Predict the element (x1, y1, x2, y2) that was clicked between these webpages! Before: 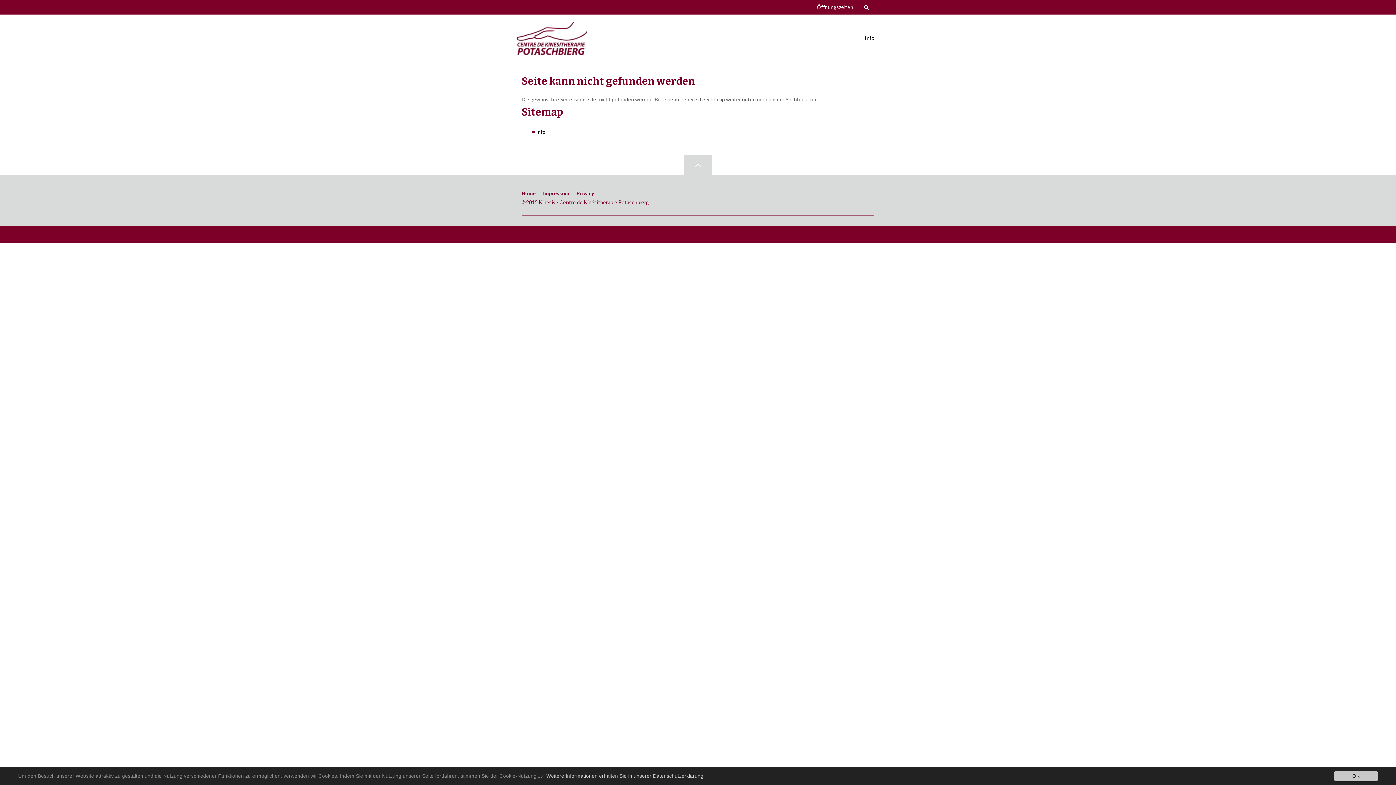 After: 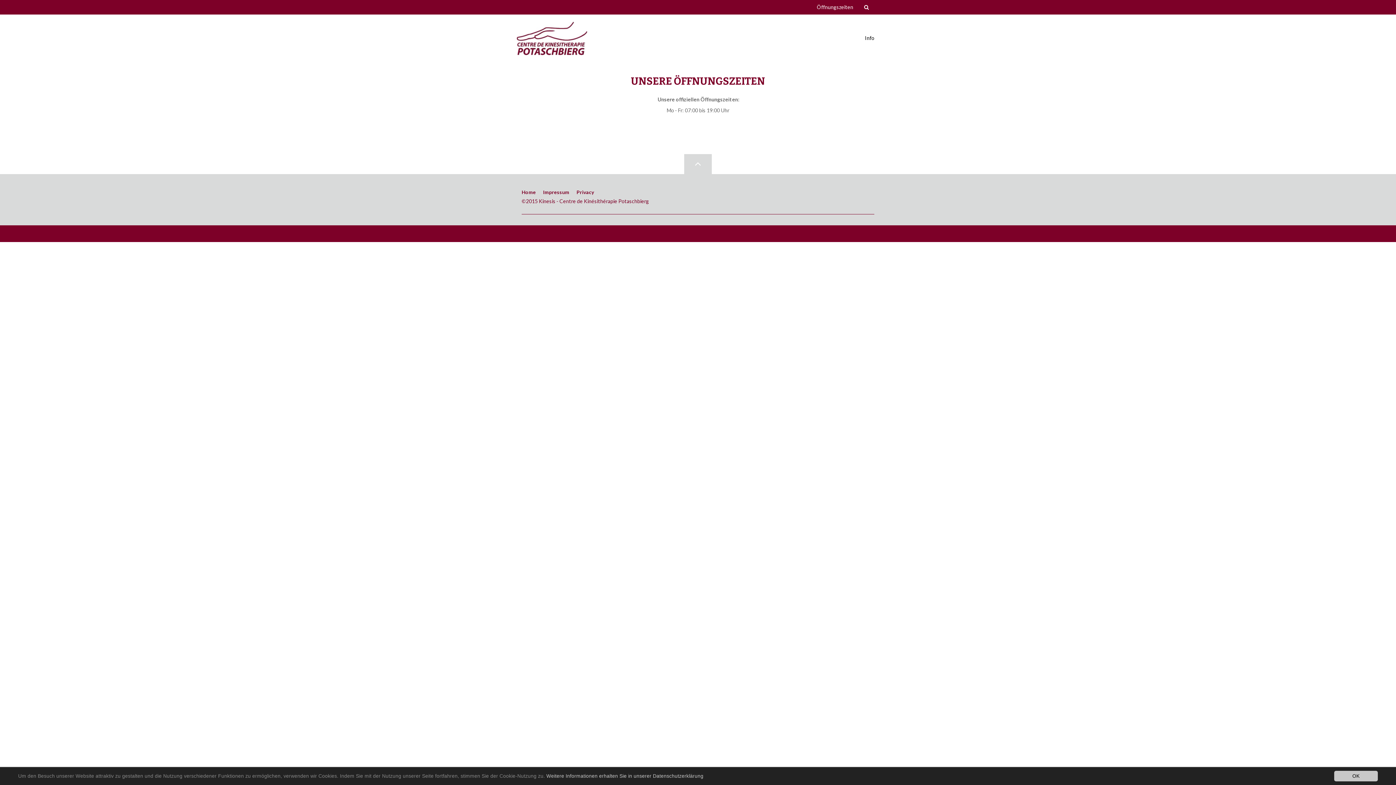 Action: label: Öffnungszeiten bbox: (811, 0, 858, 14)